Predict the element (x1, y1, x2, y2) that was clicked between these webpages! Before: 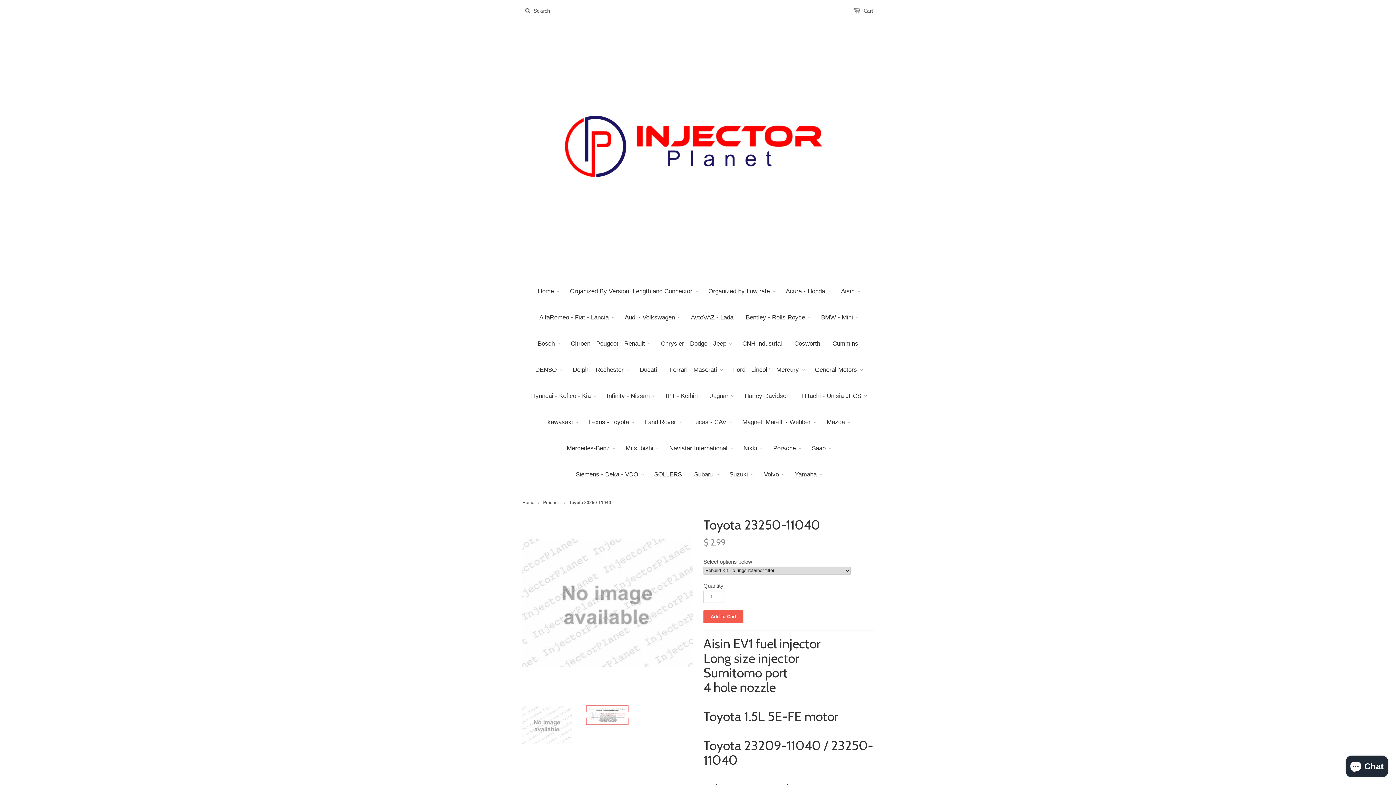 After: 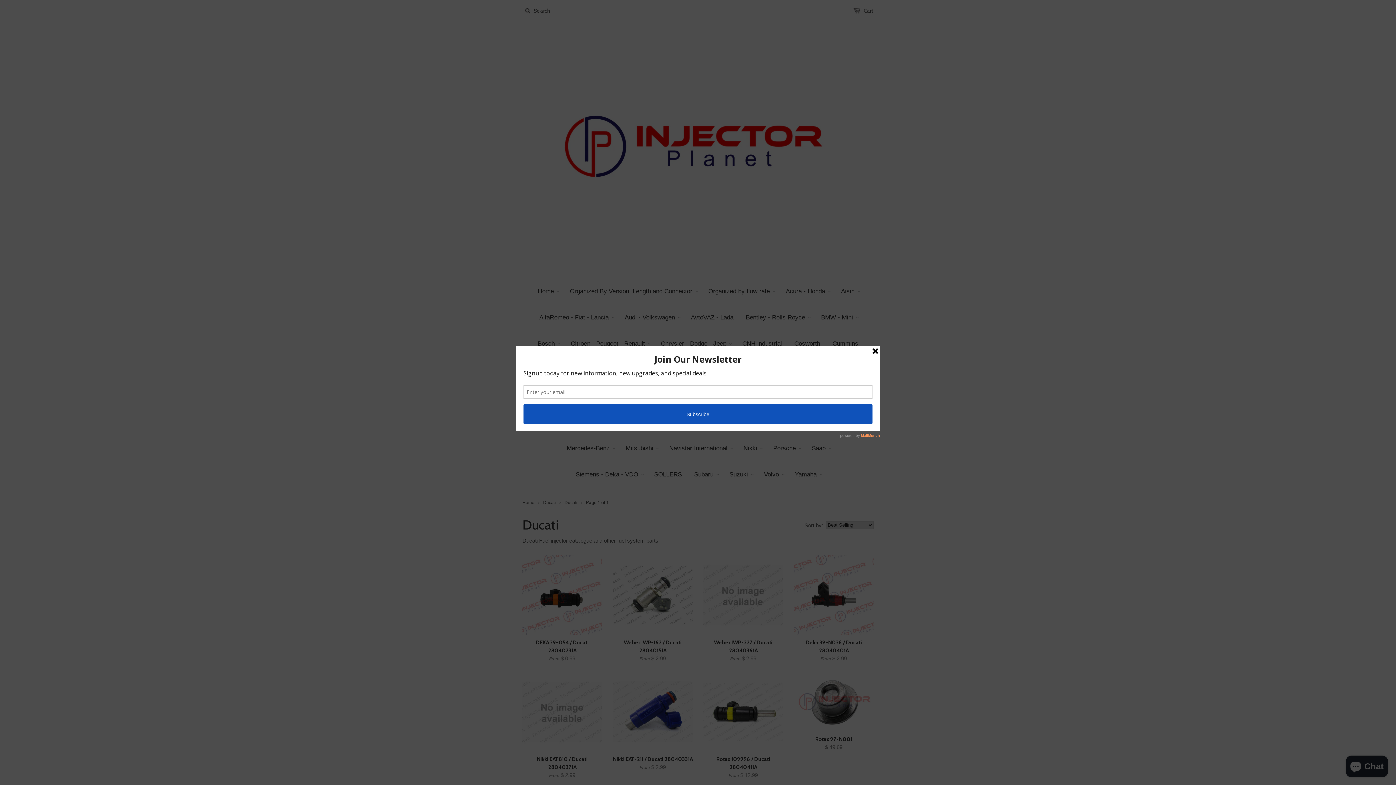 Action: label: Ducati bbox: (634, 357, 662, 383)